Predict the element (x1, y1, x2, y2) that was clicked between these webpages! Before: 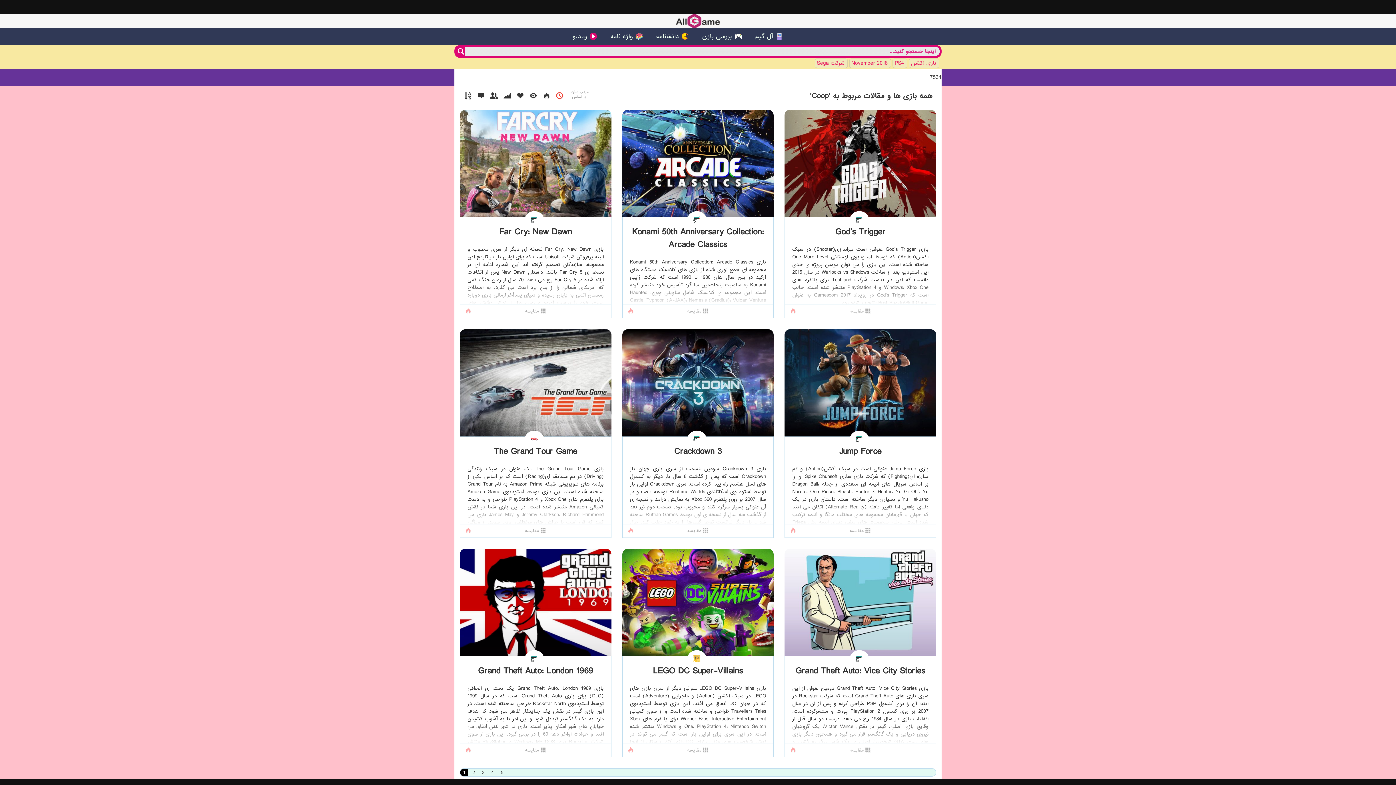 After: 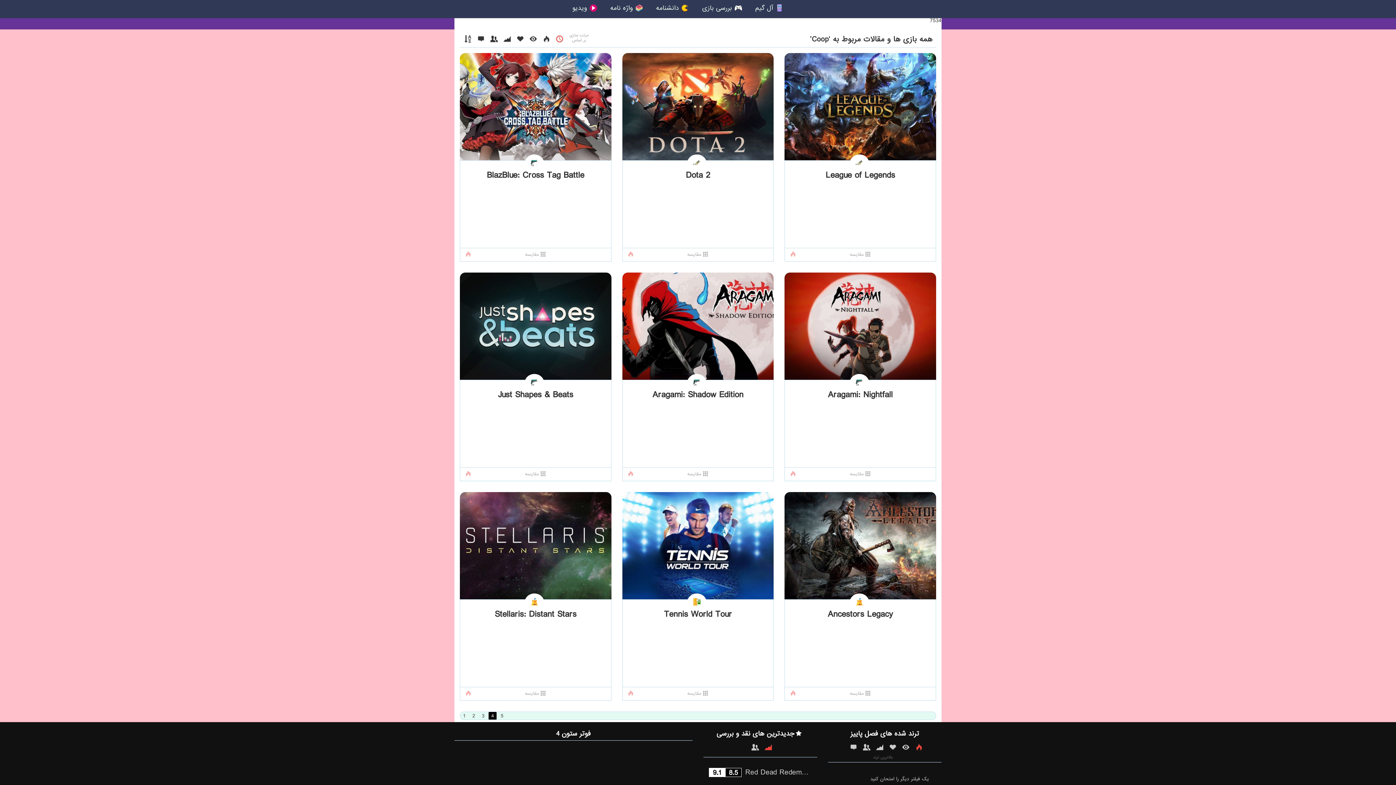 Action: label: 4 bbox: (488, 768, 496, 776)